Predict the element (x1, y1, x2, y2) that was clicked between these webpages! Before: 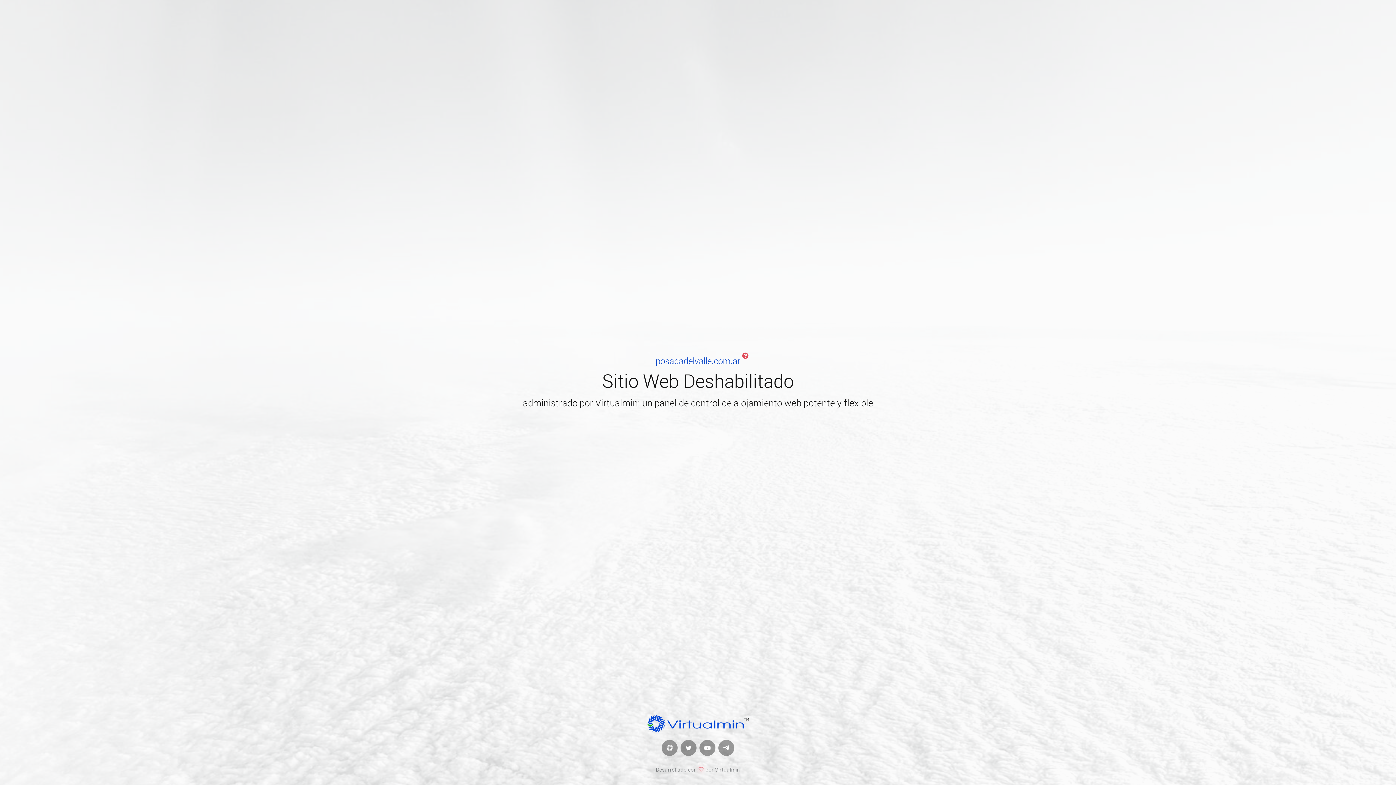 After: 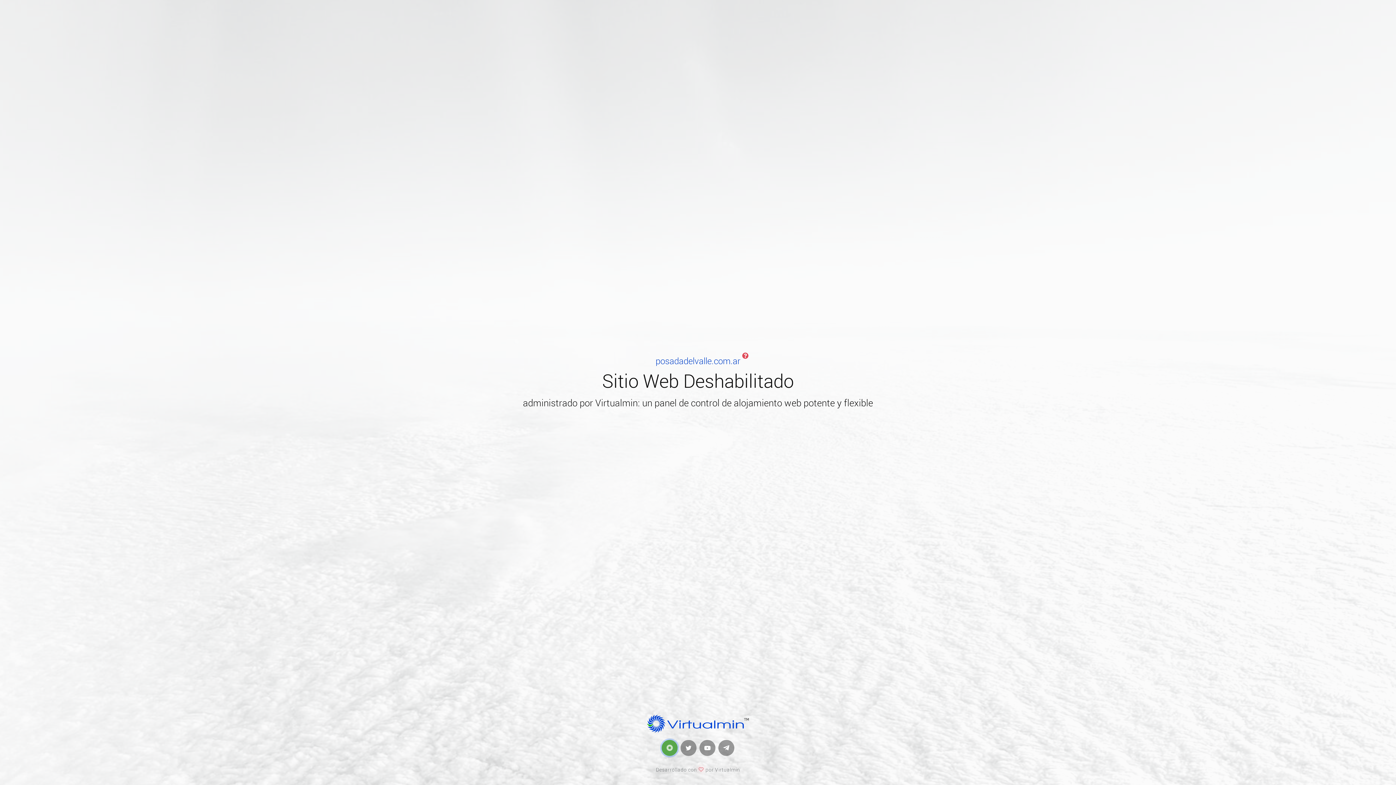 Action: bbox: (661, 740, 677, 756)